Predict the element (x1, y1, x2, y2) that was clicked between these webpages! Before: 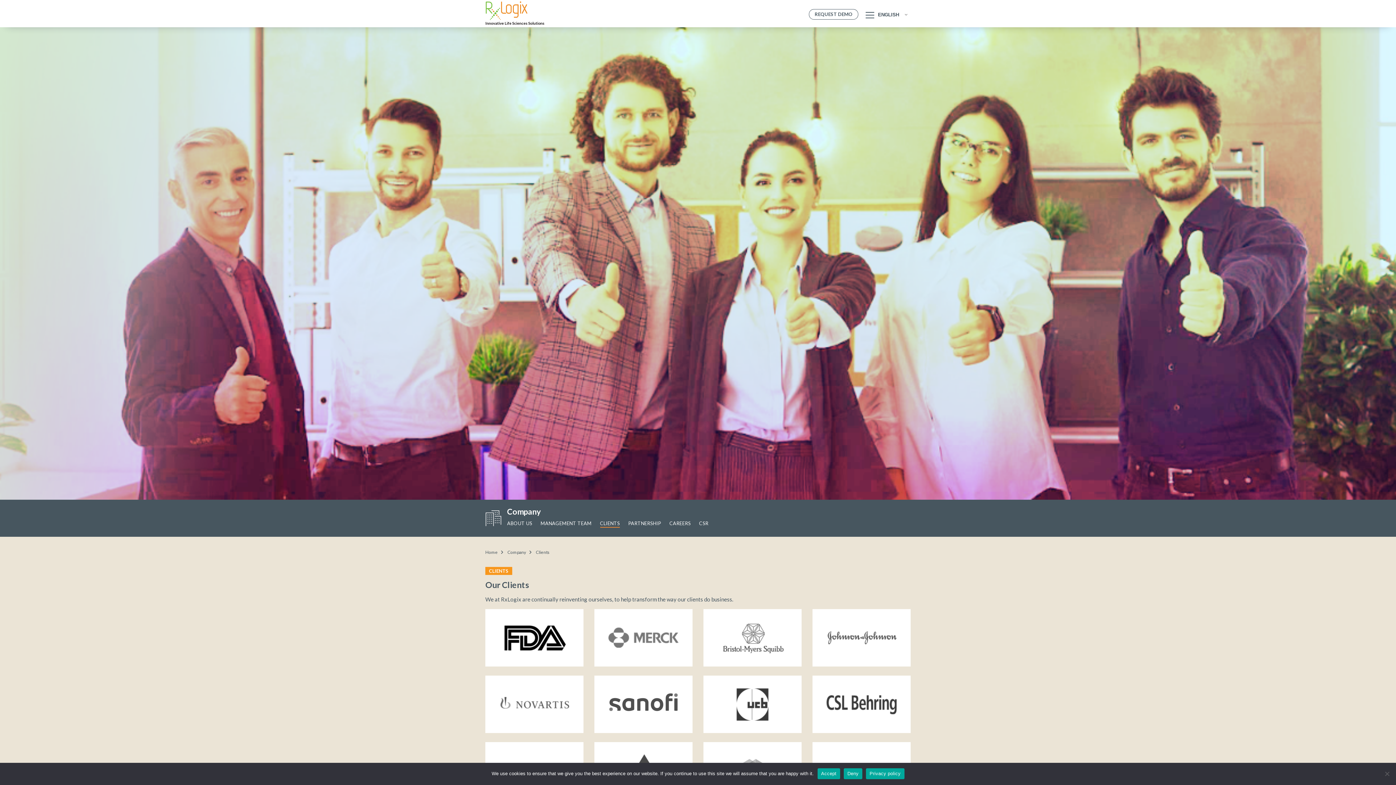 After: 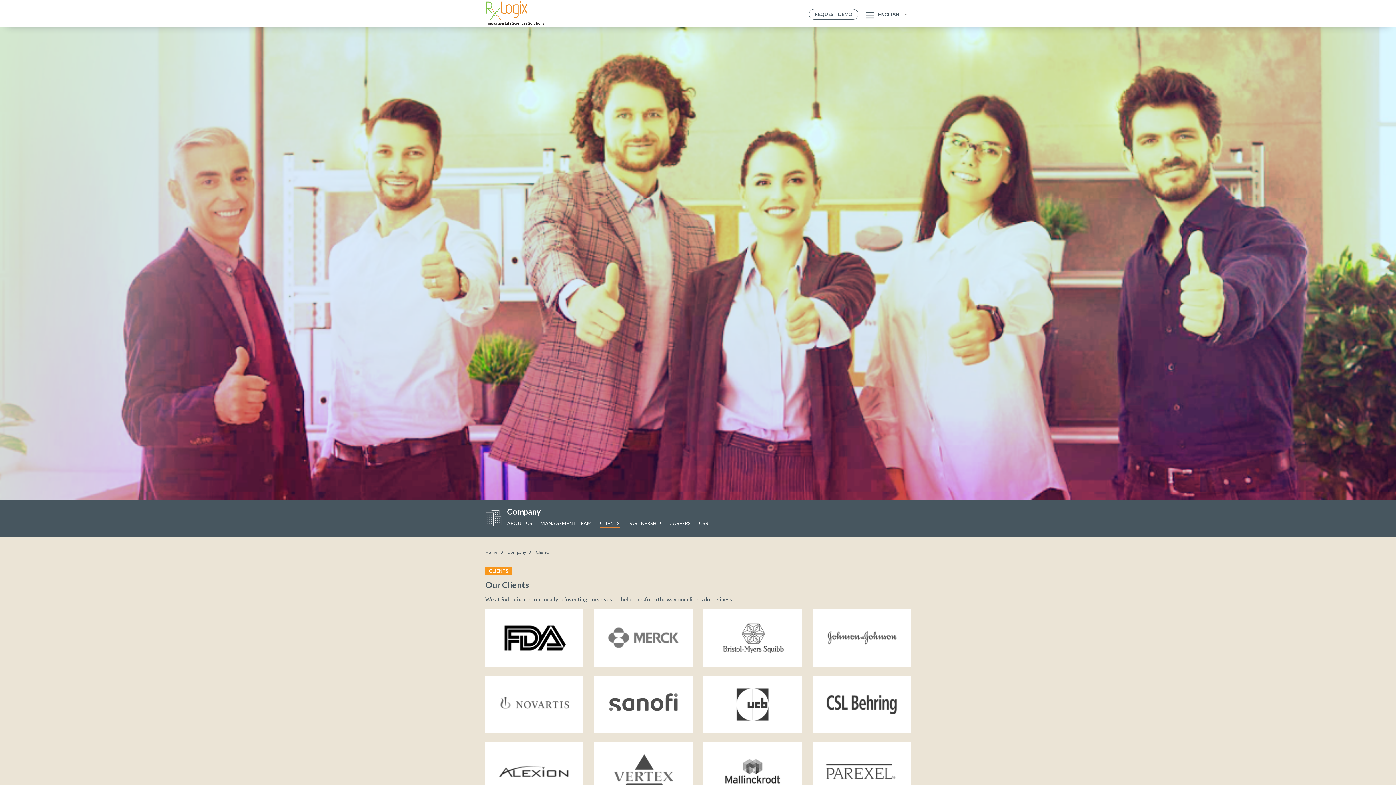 Action: label: Accept bbox: (817, 768, 840, 779)